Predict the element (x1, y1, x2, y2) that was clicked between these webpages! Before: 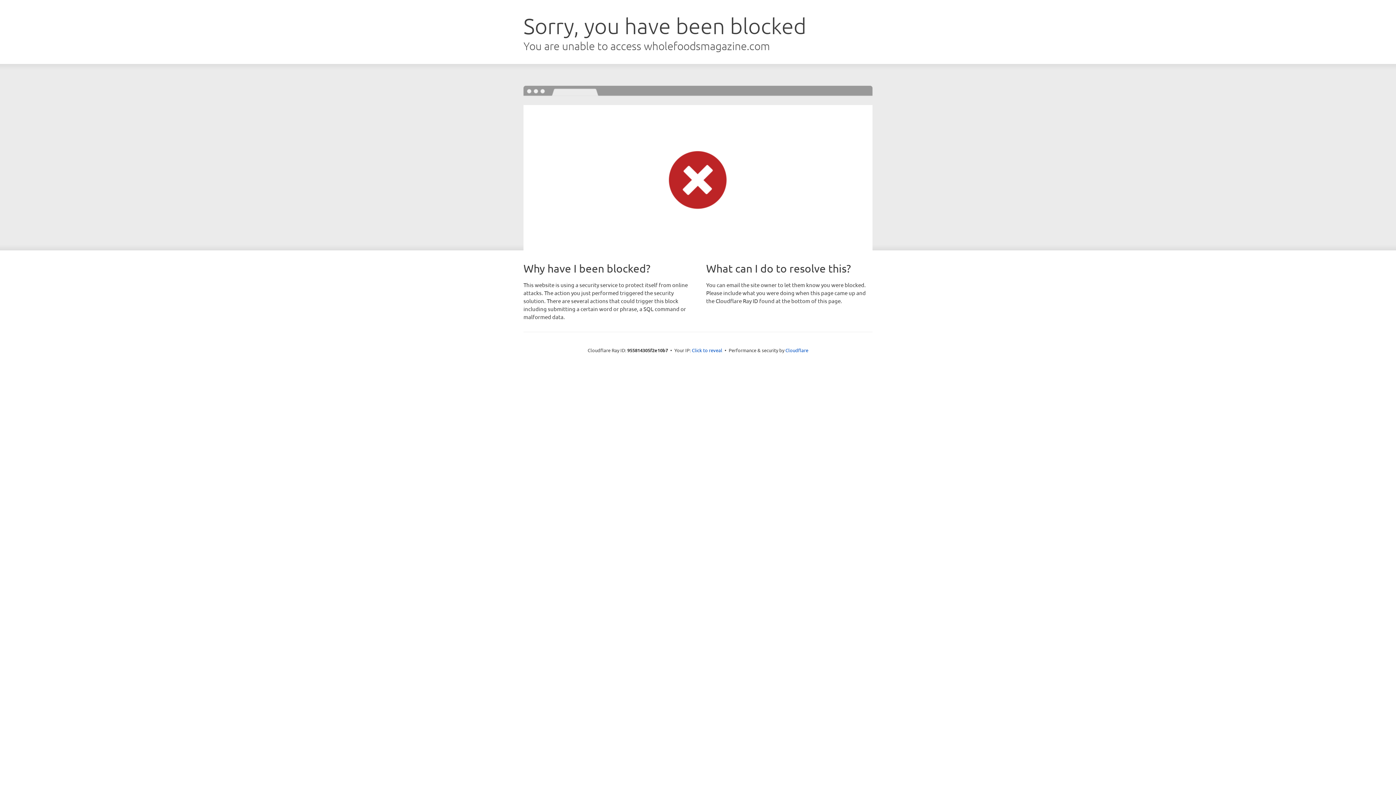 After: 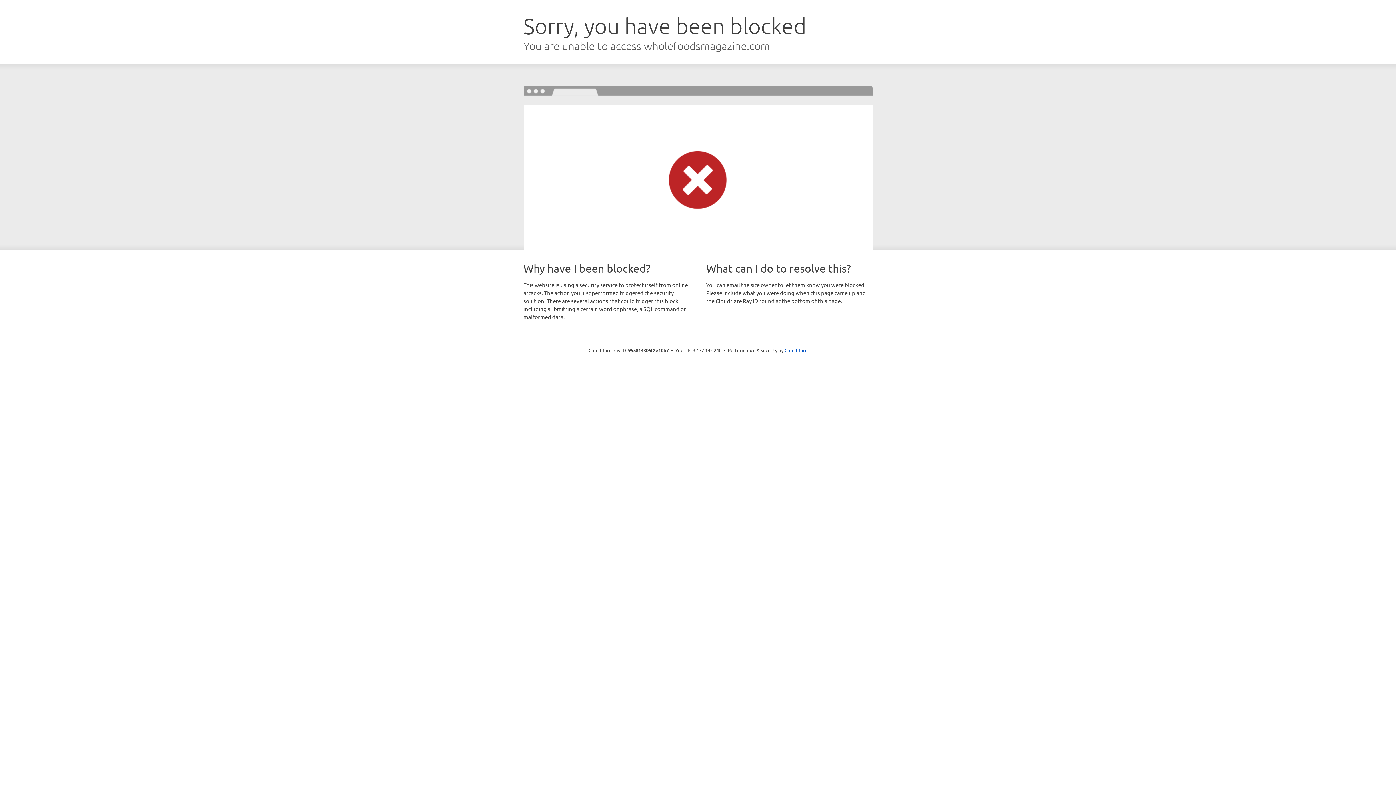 Action: bbox: (692, 346, 722, 353) label: Click to reveal